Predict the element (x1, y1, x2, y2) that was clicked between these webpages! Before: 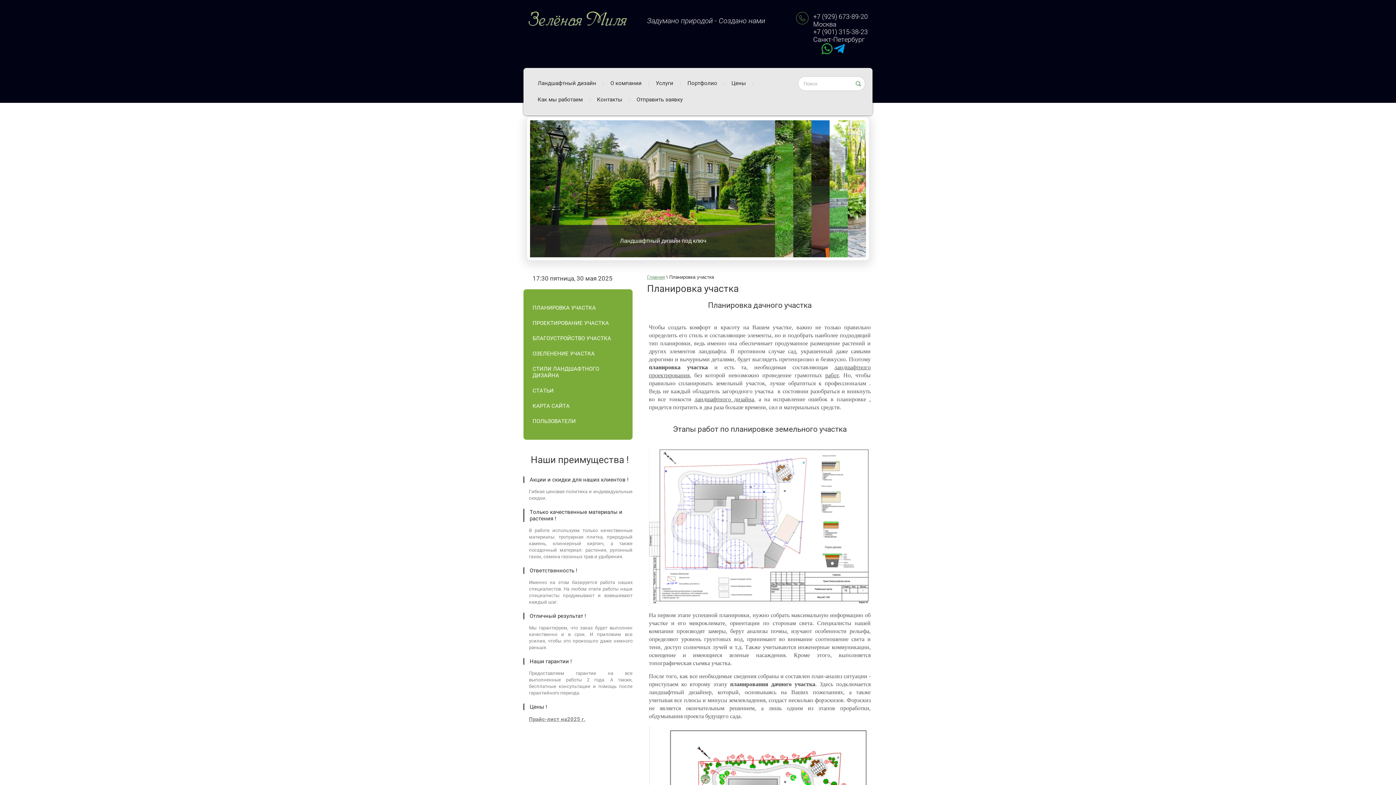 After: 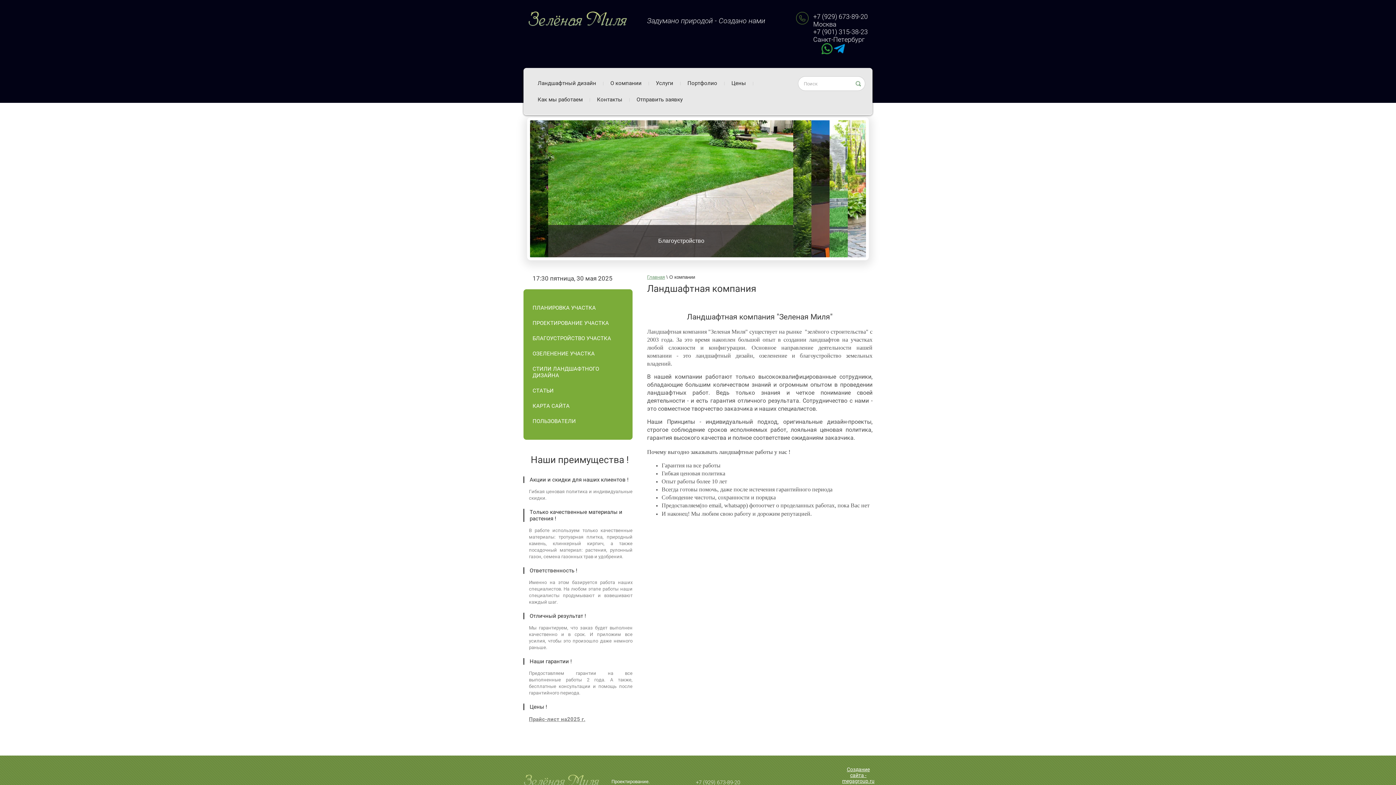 Action: label: О компании bbox: (606, 75, 646, 91)